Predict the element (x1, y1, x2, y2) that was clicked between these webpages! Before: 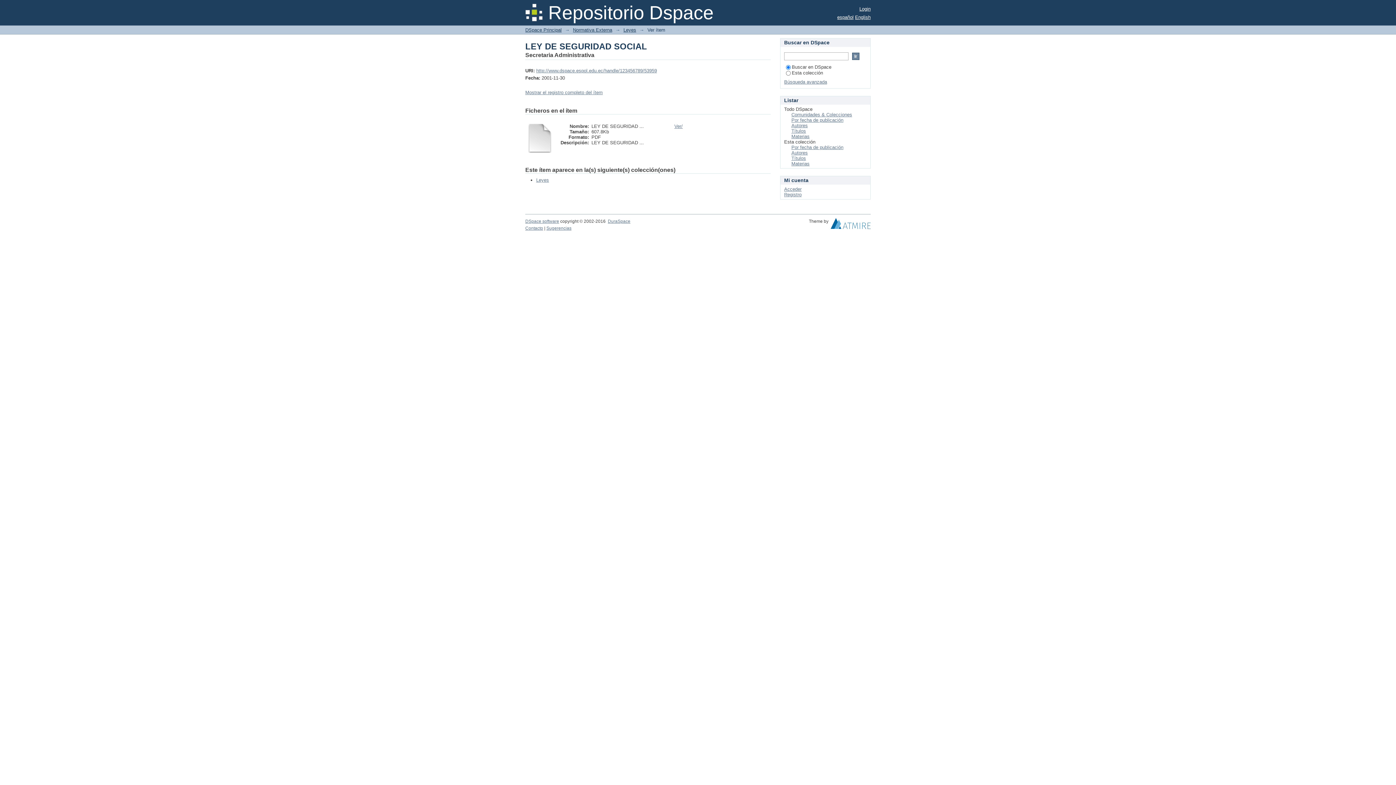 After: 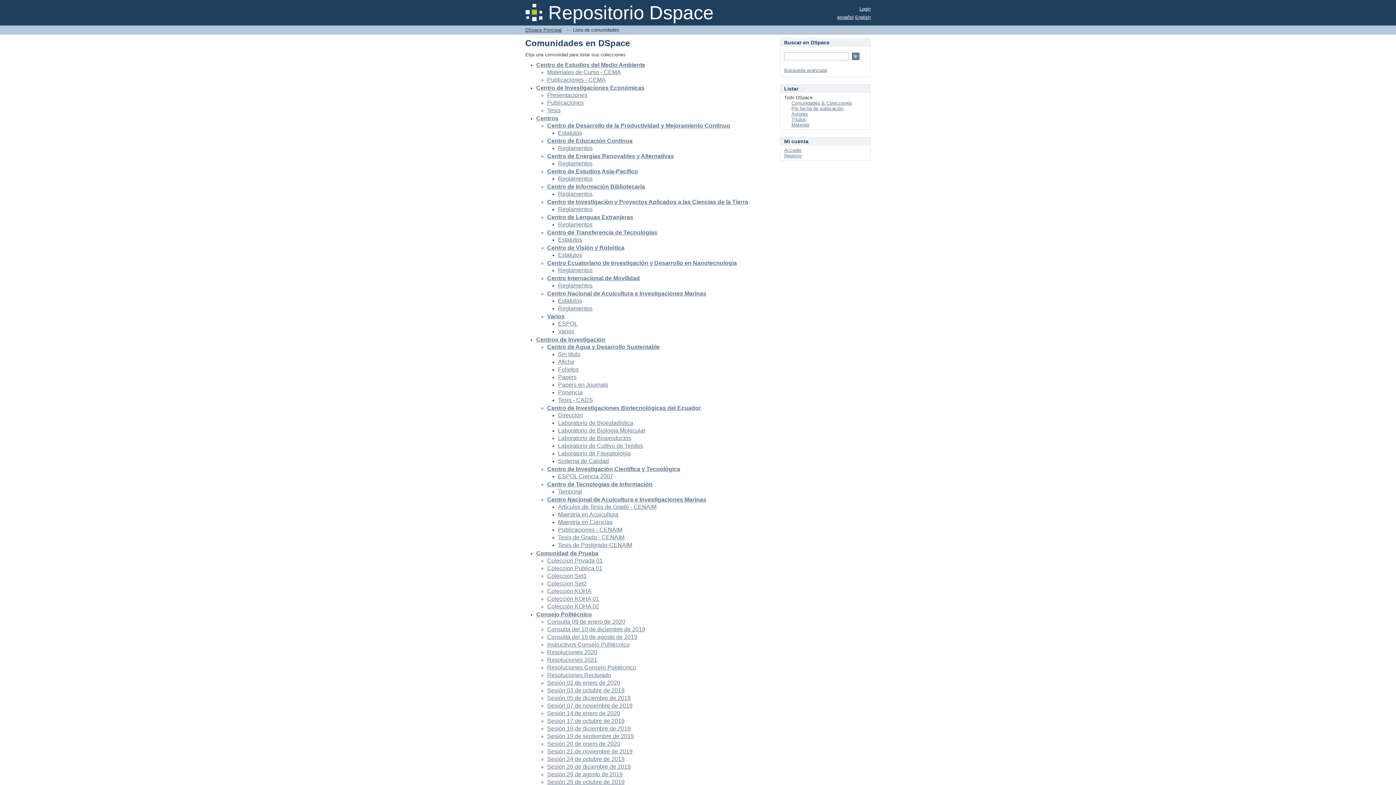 Action: label: Comunidades & Colecciones bbox: (791, 112, 852, 117)